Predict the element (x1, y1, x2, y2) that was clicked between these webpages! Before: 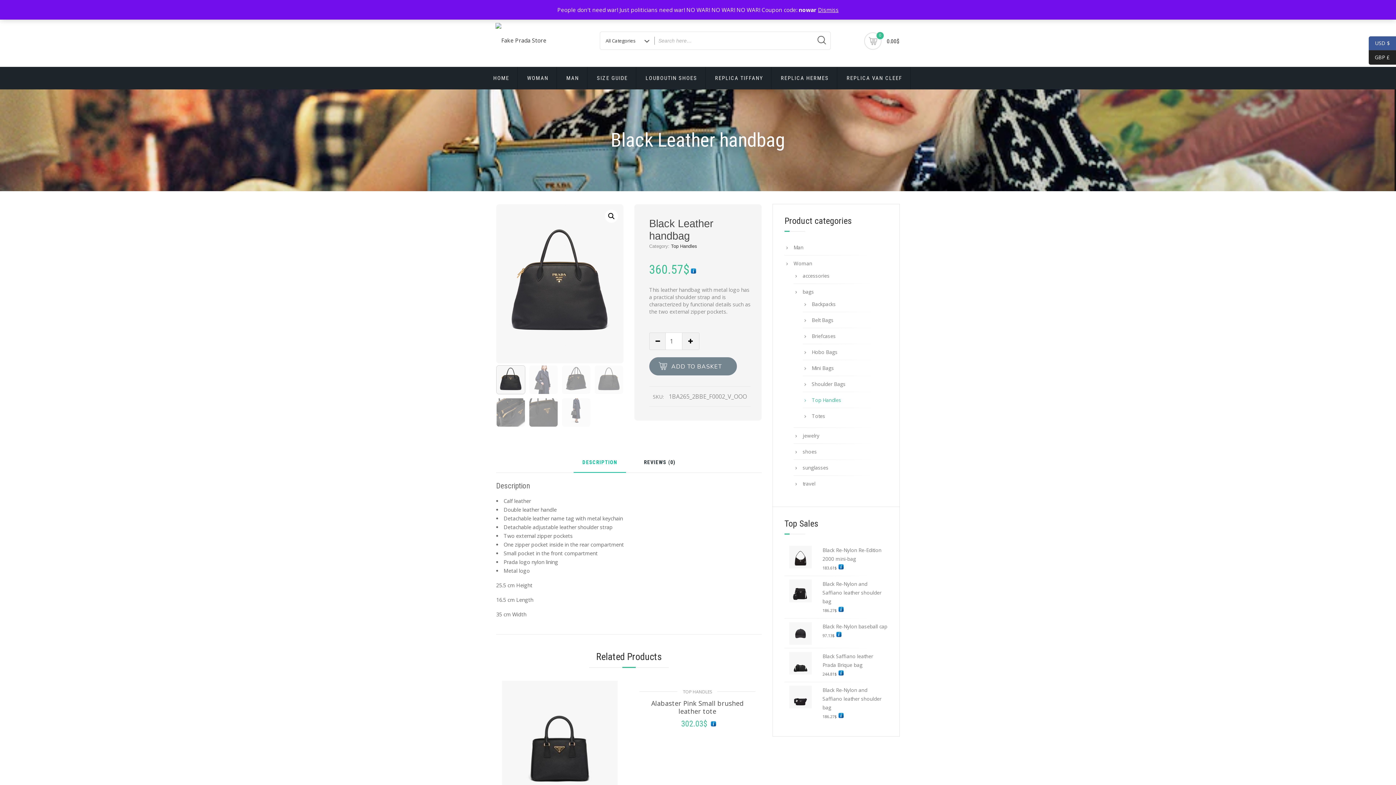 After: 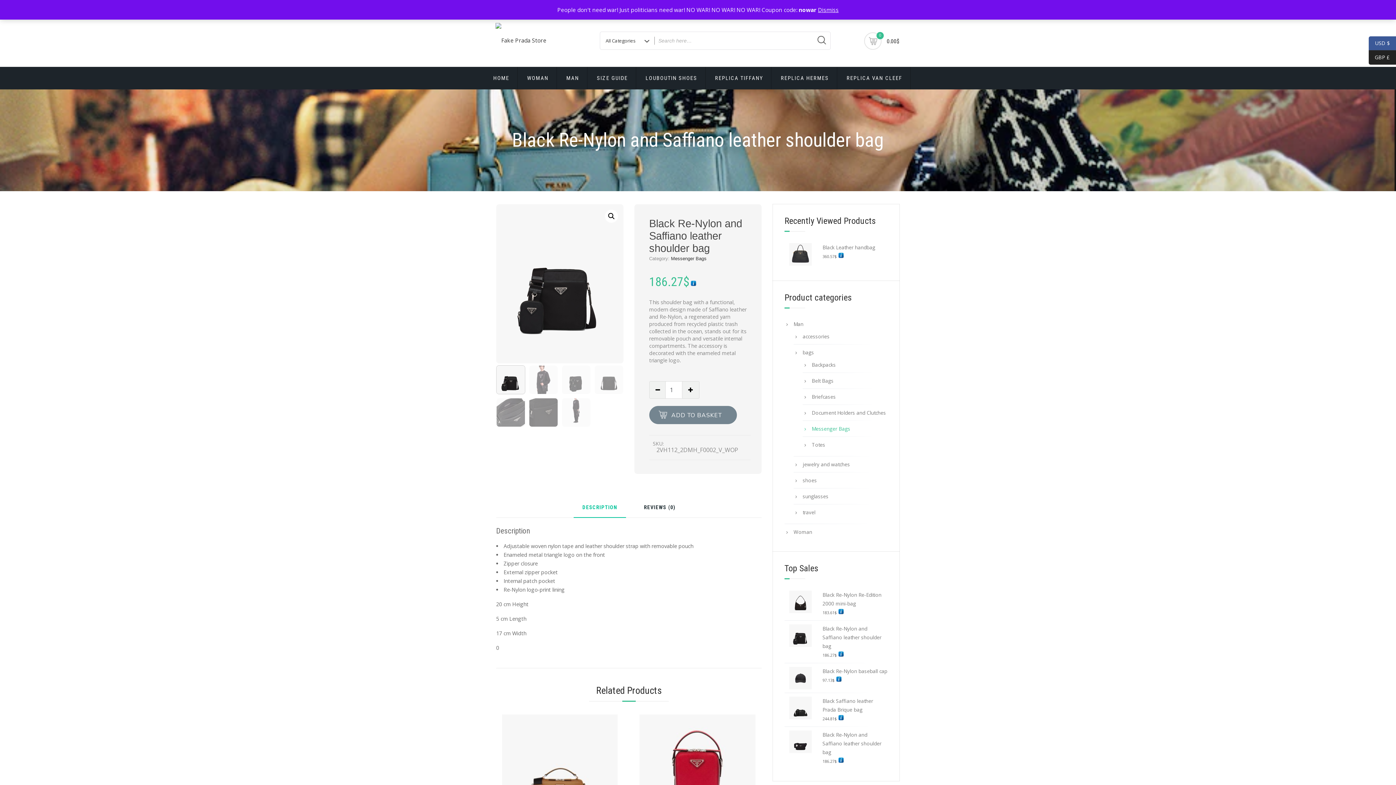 Action: label: Black Re-Nylon and Saffiano leather shoulder bag bbox: (822, 580, 887, 606)